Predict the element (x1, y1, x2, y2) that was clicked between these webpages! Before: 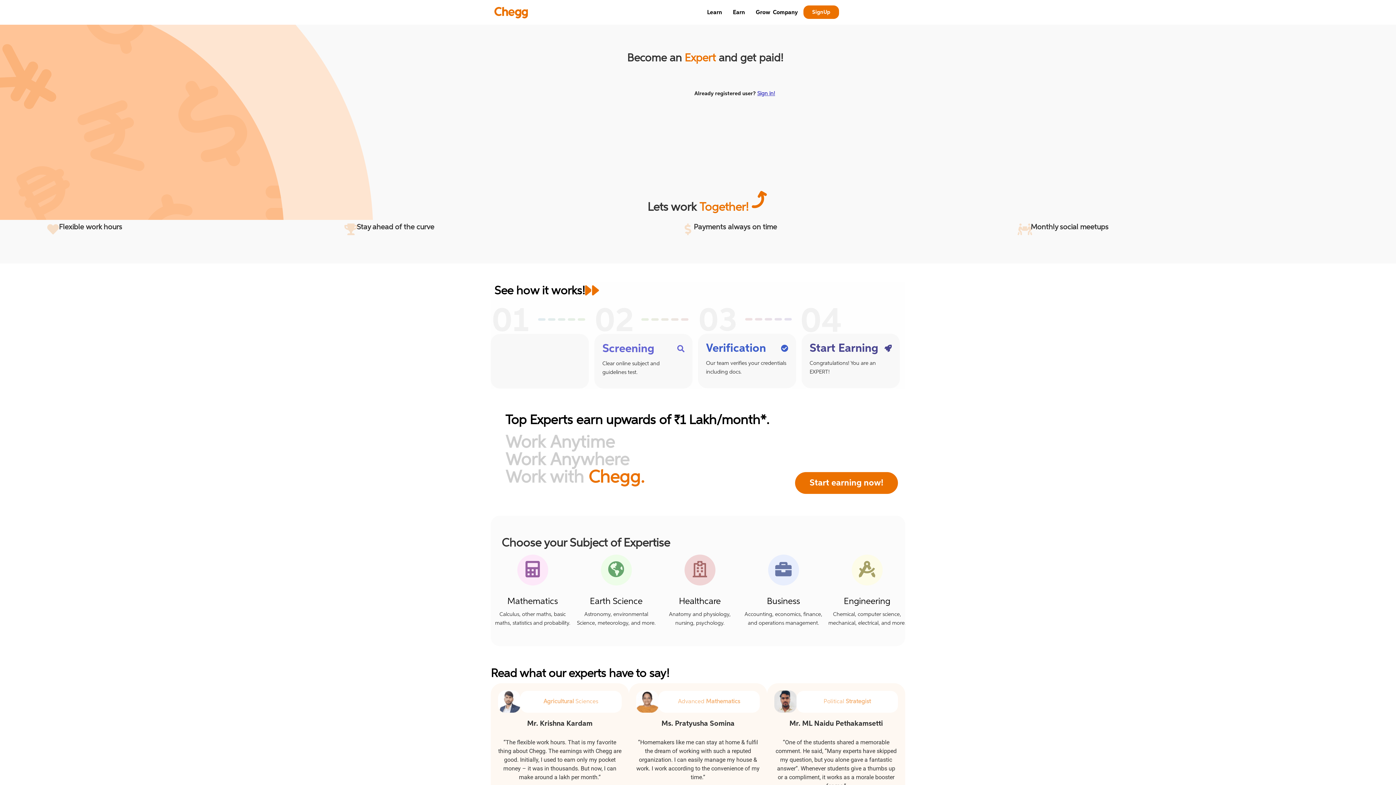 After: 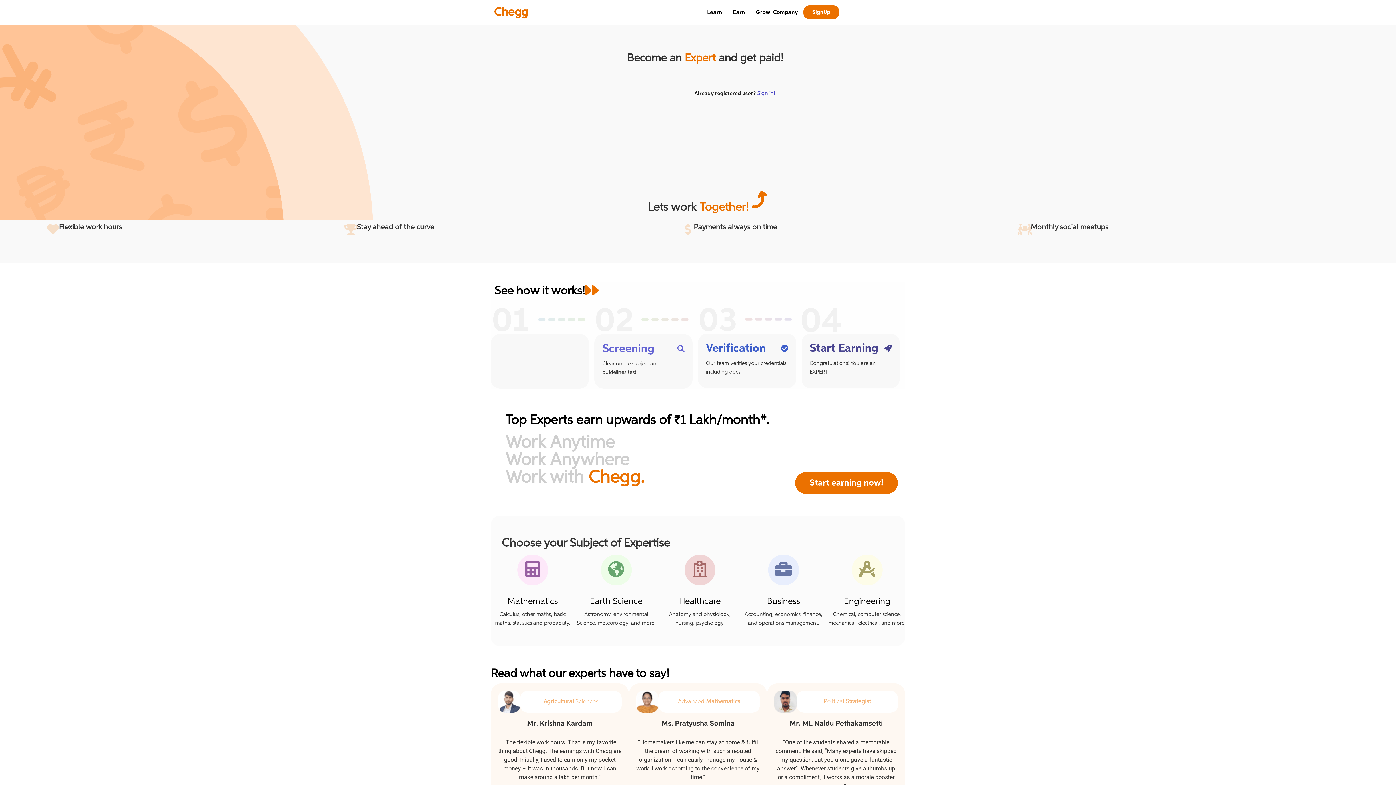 Action: label: Start earning now! bbox: (795, 472, 898, 494)